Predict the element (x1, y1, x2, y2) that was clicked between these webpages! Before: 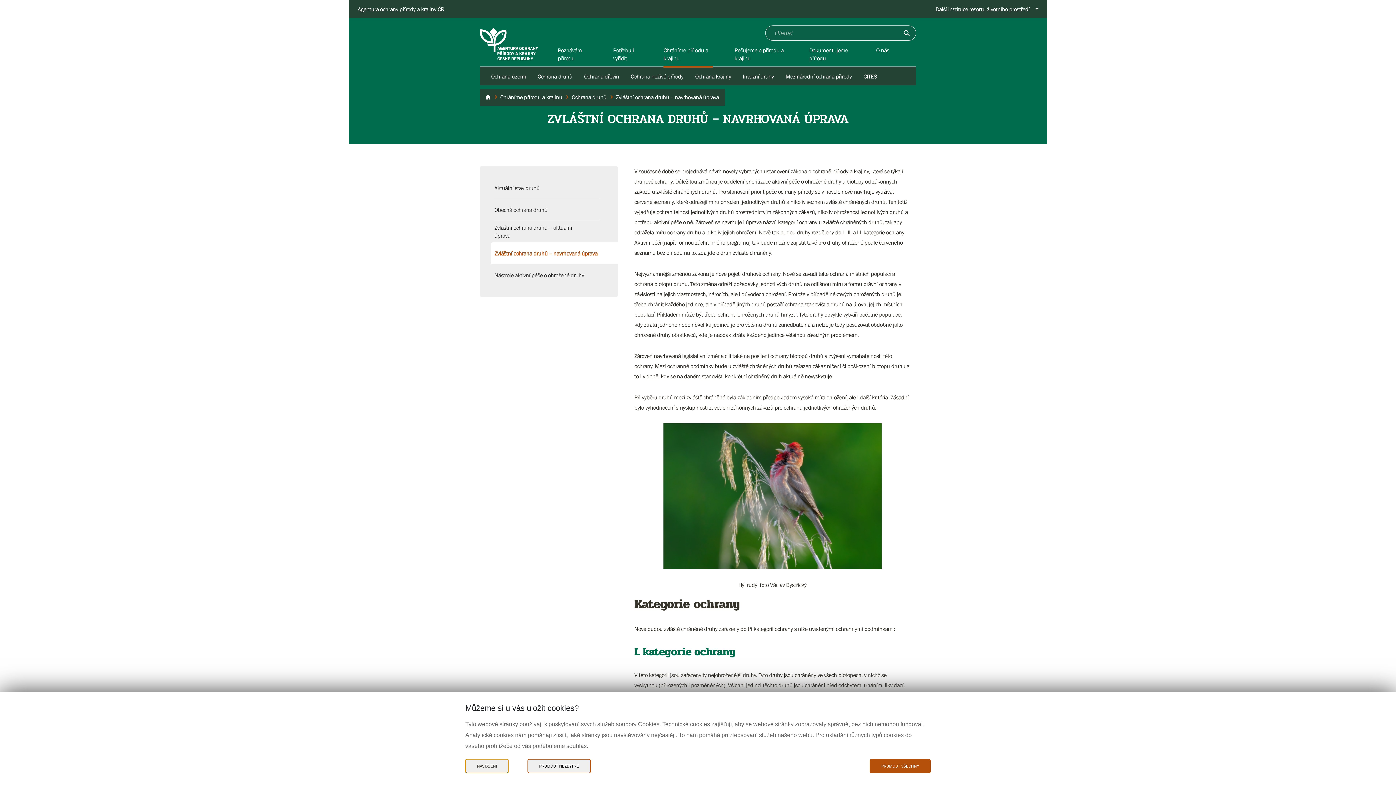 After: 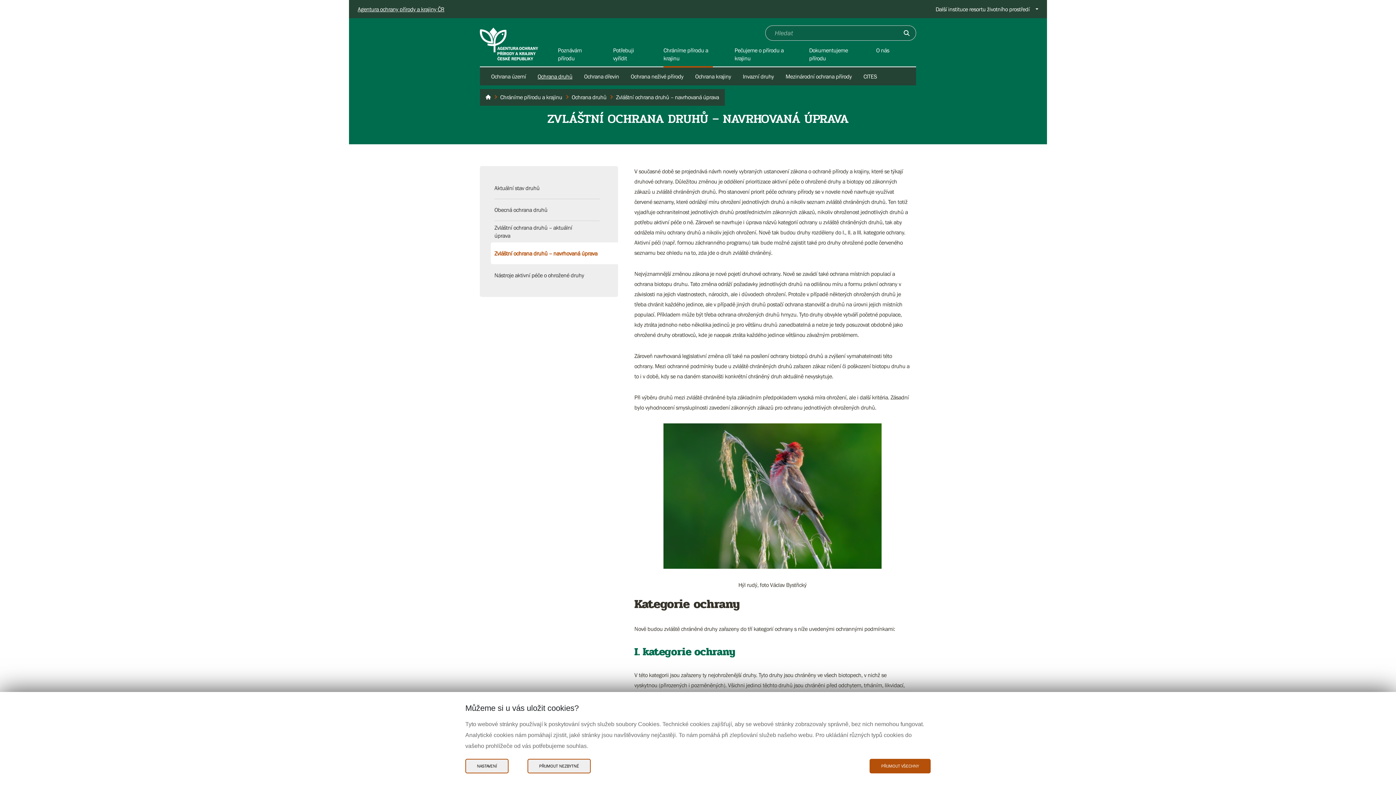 Action: bbox: (357, 4, 444, 14) label: Agentura ochrany přírody a krajiny ČR